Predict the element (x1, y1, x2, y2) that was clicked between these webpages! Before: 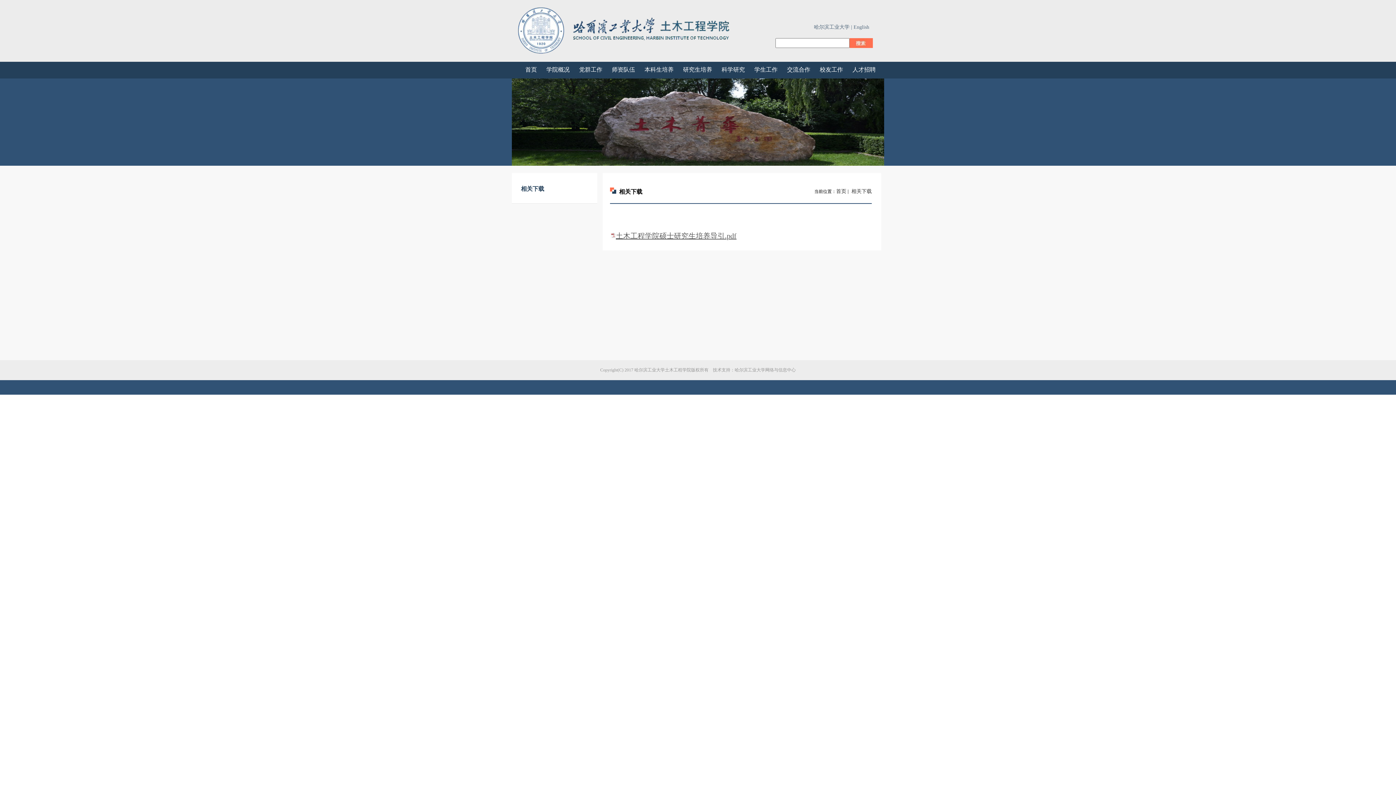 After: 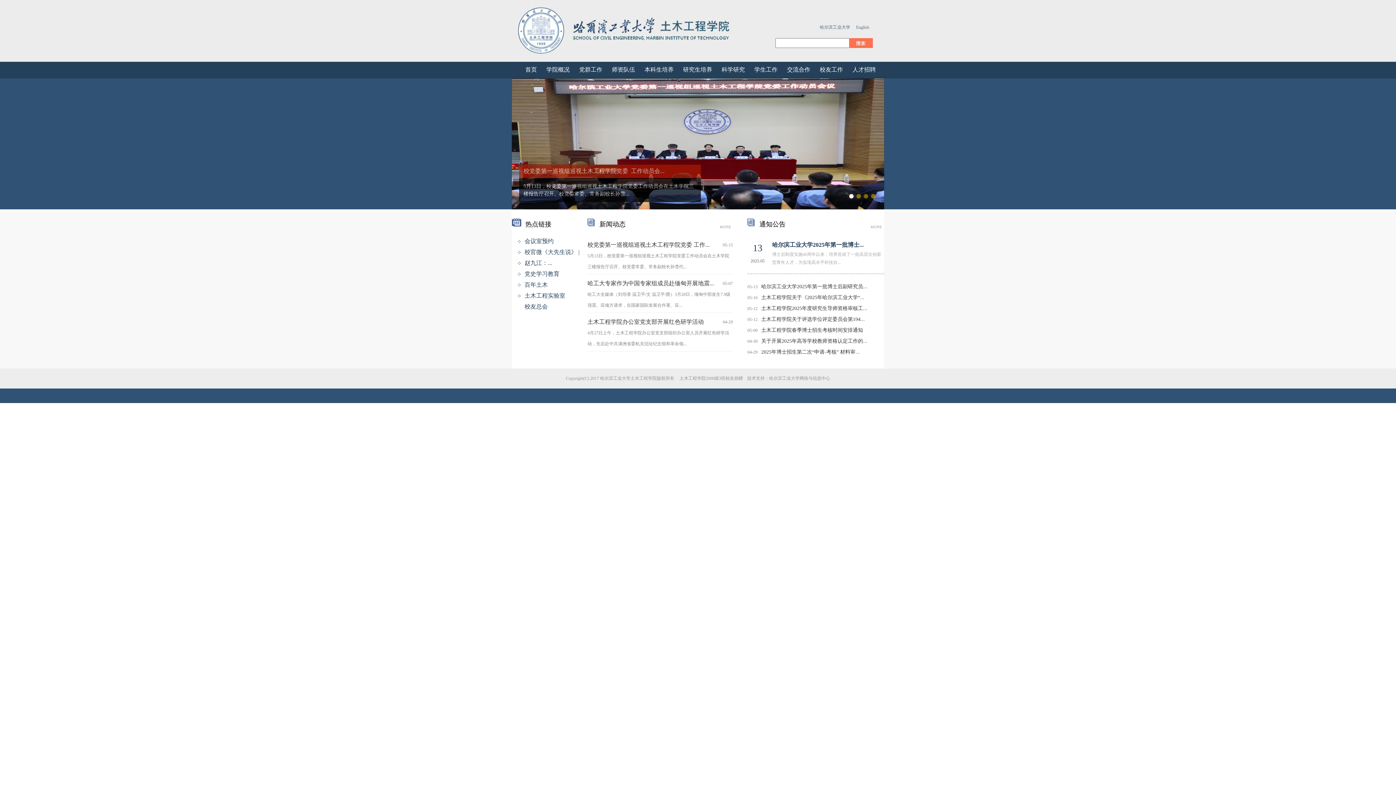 Action: bbox: (836, 188, 846, 194) label: 首页